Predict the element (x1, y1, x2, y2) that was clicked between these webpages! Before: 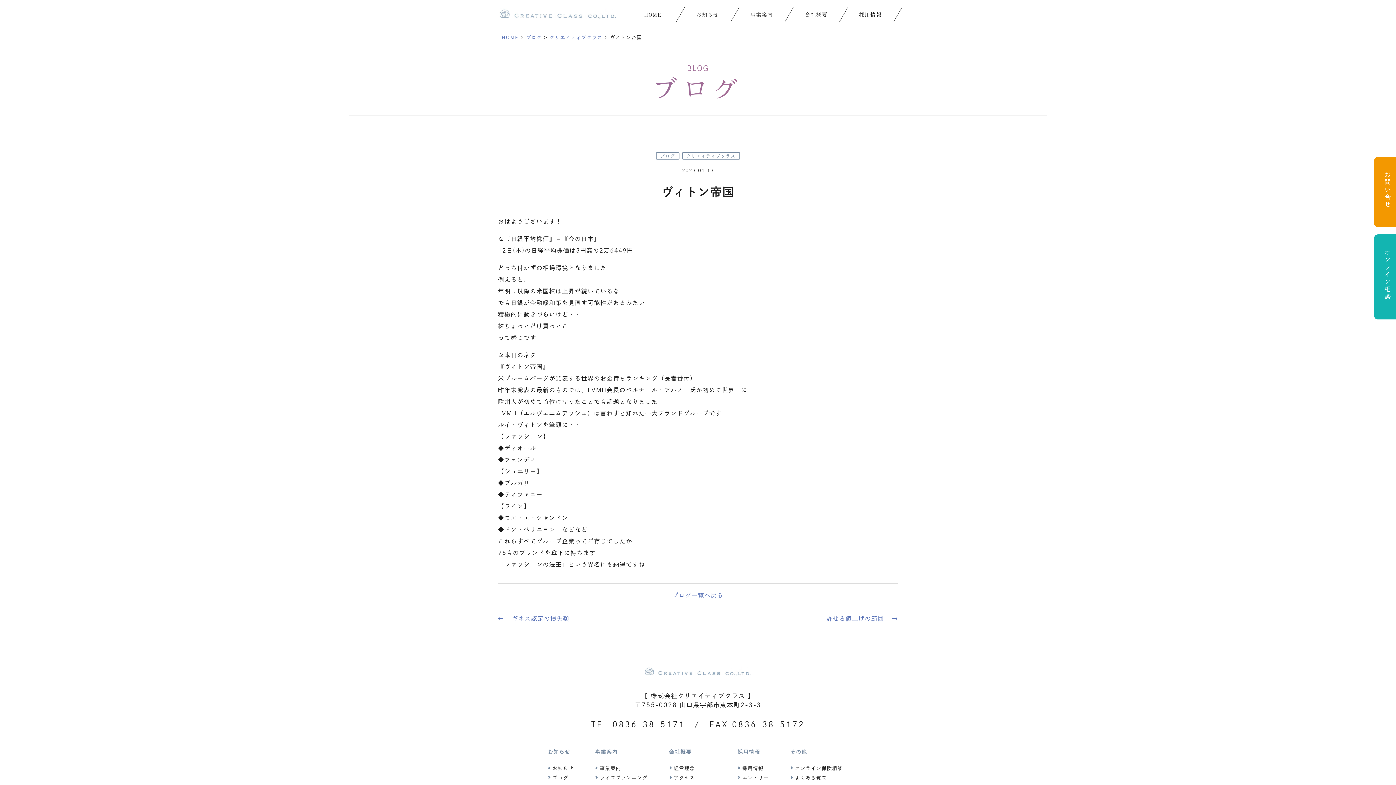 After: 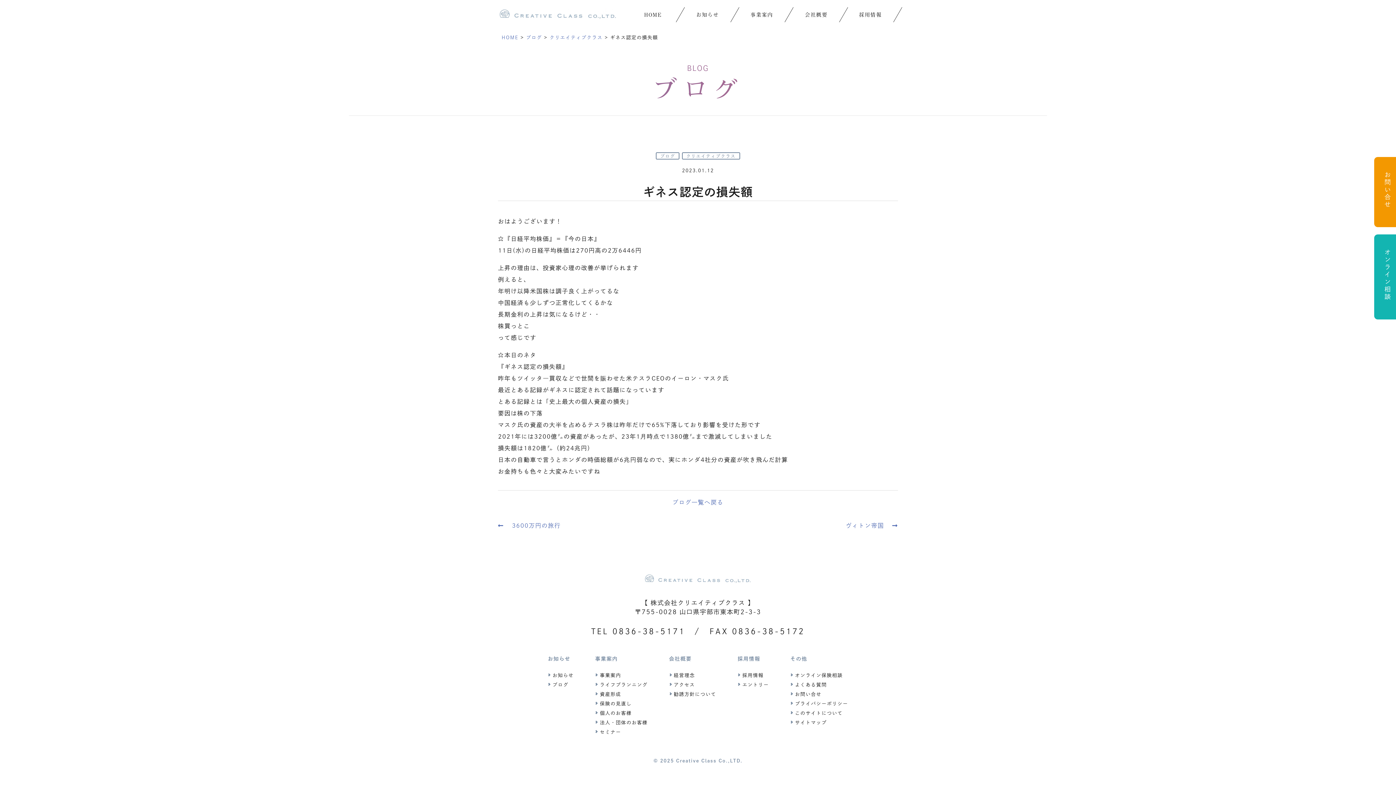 Action: label:  ギネス認定の損失額 bbox: (498, 616, 569, 621)